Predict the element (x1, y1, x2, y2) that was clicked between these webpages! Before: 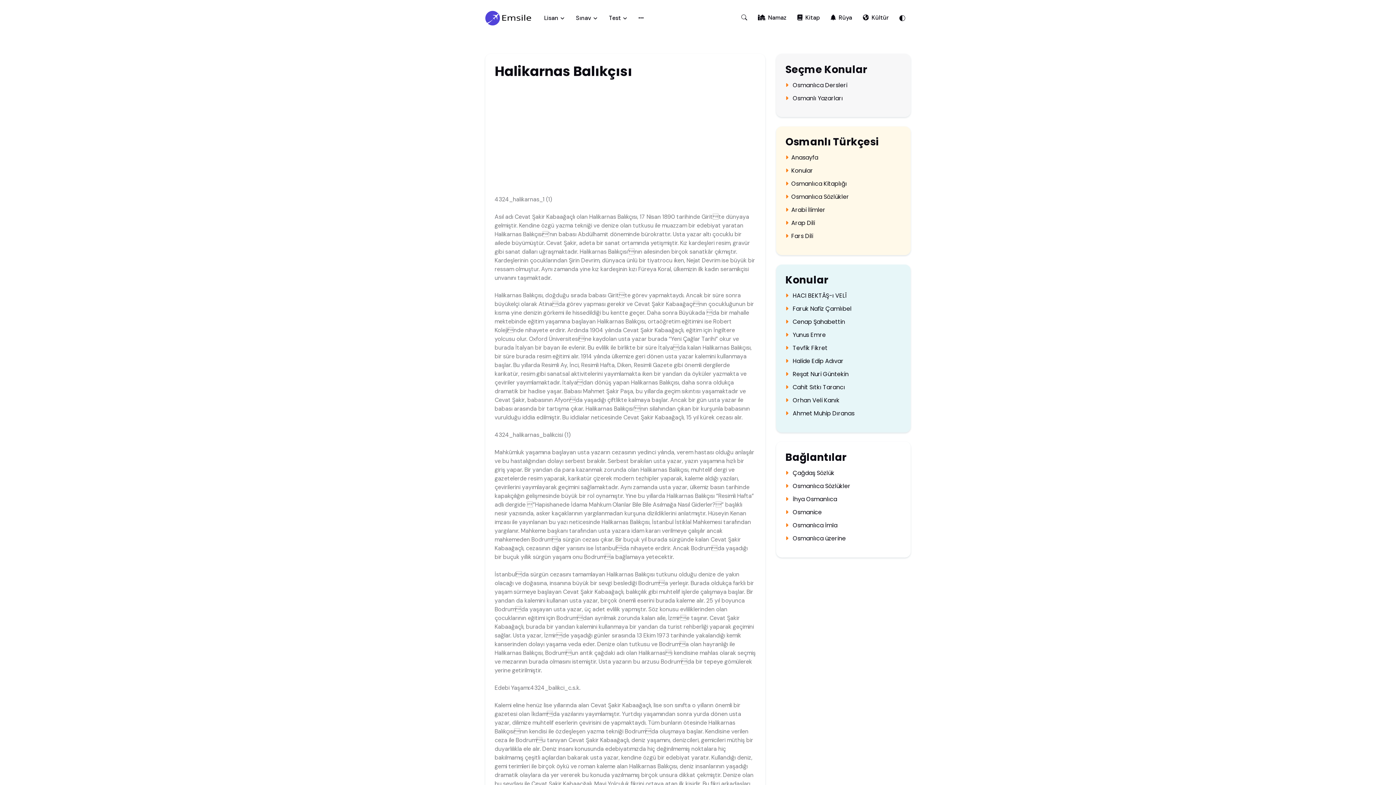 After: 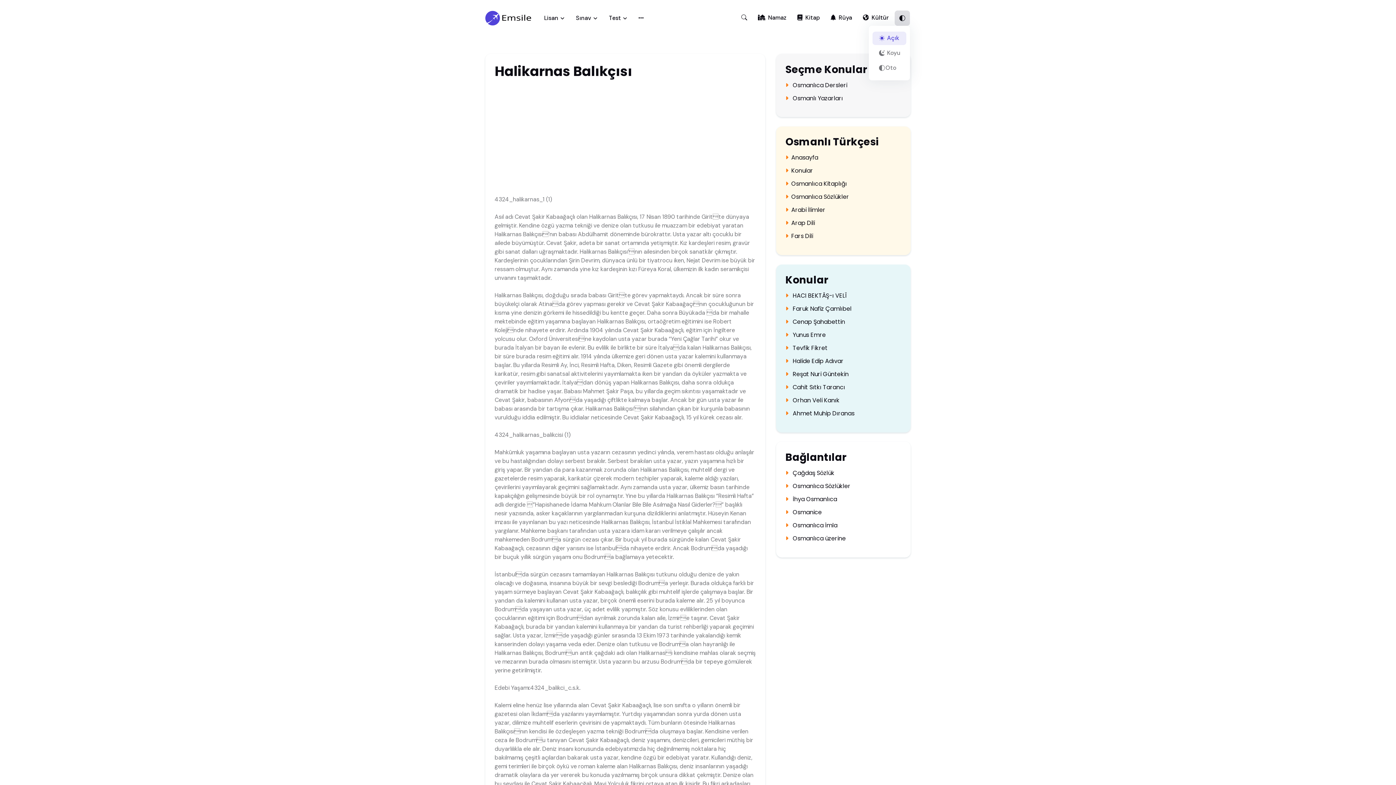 Action: bbox: (895, 10, 910, 25)